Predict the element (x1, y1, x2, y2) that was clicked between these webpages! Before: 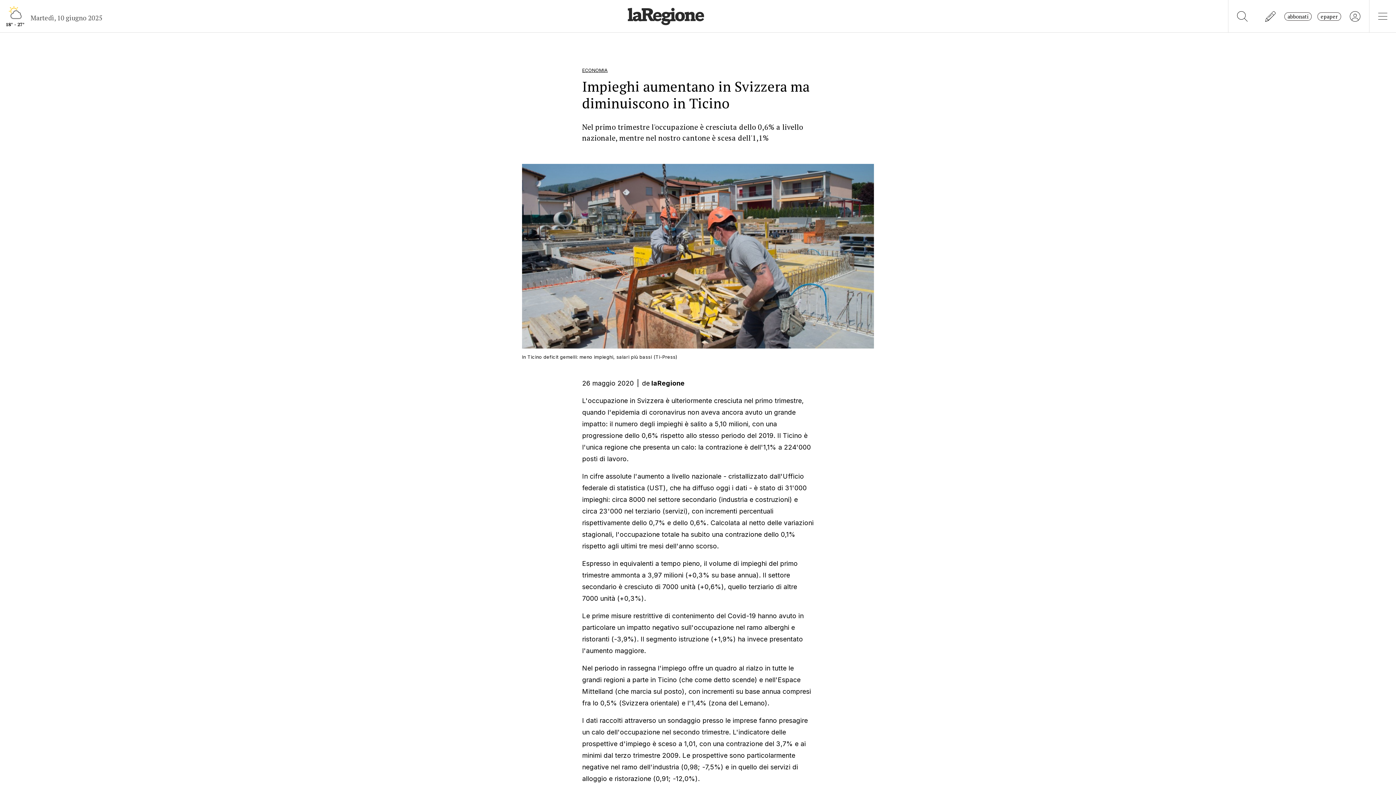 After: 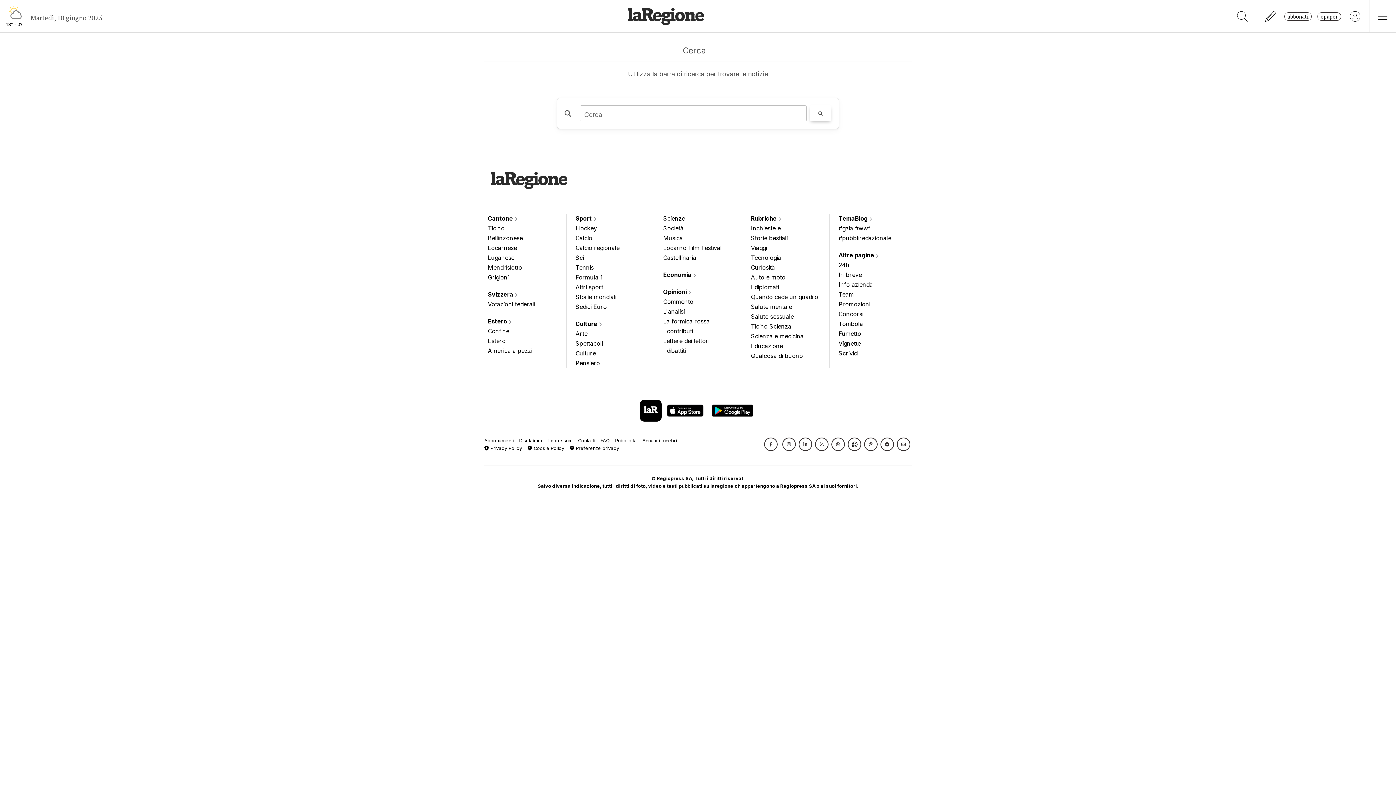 Action: bbox: (1228, 0, 1256, 32)